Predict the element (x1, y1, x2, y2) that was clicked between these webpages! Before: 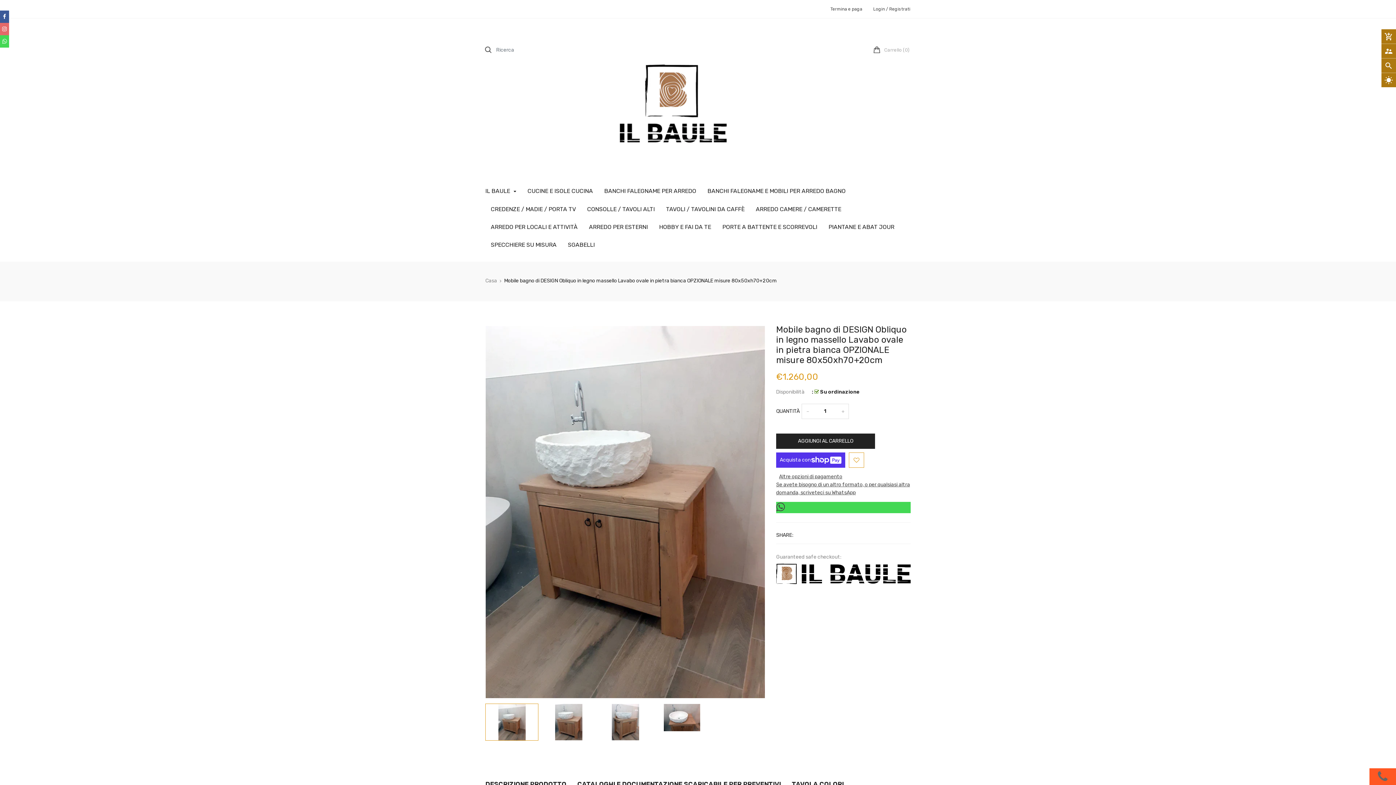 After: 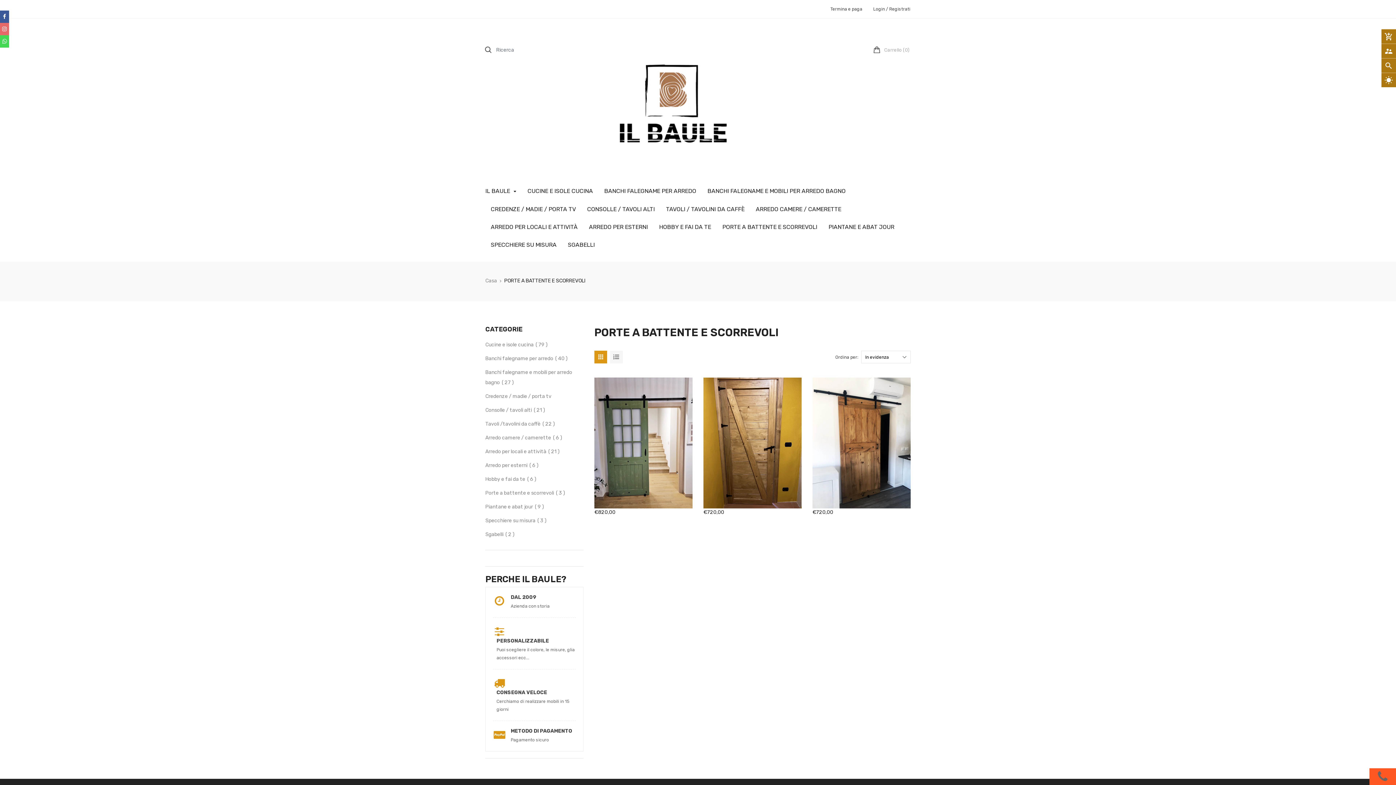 Action: bbox: (717, 218, 822, 235) label: PORTE A BATTENTE E SCORREVOLI